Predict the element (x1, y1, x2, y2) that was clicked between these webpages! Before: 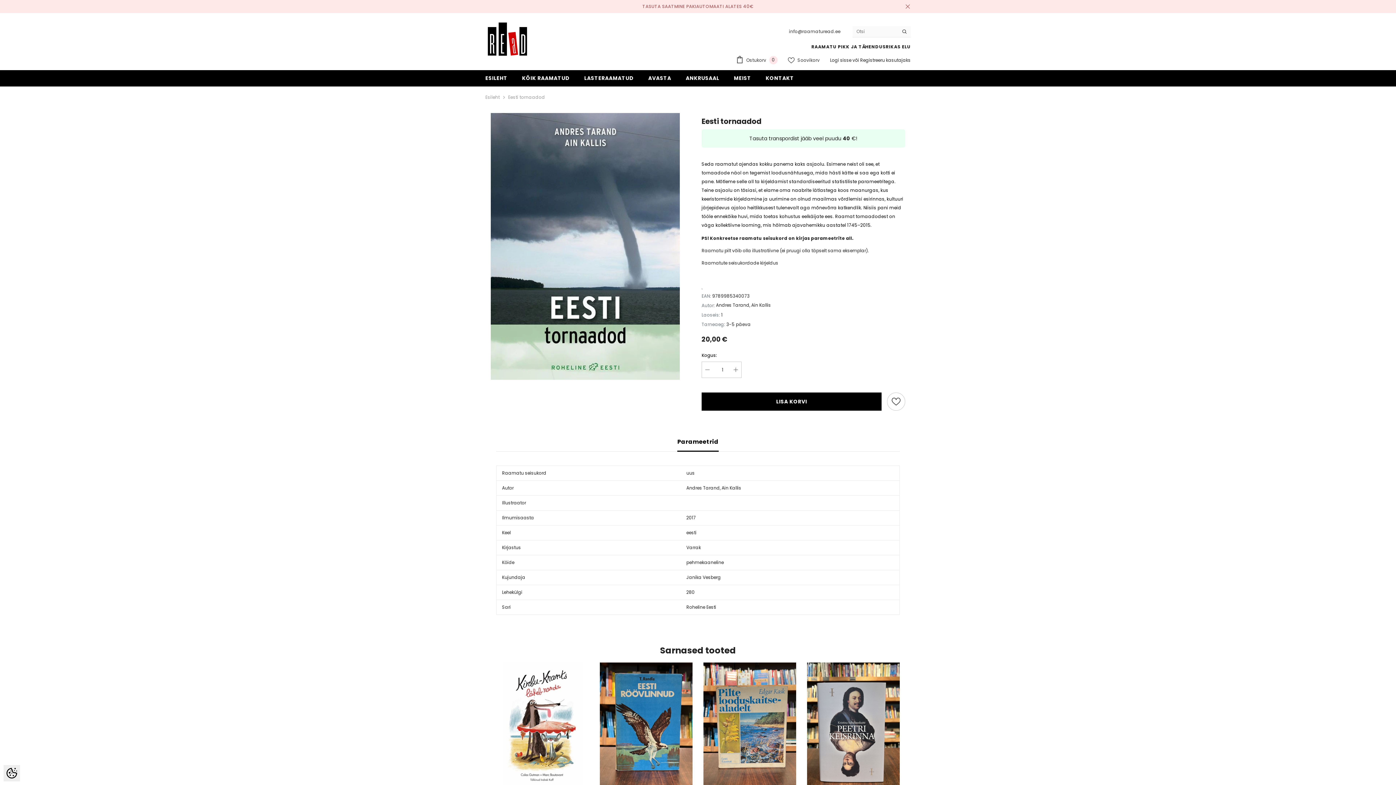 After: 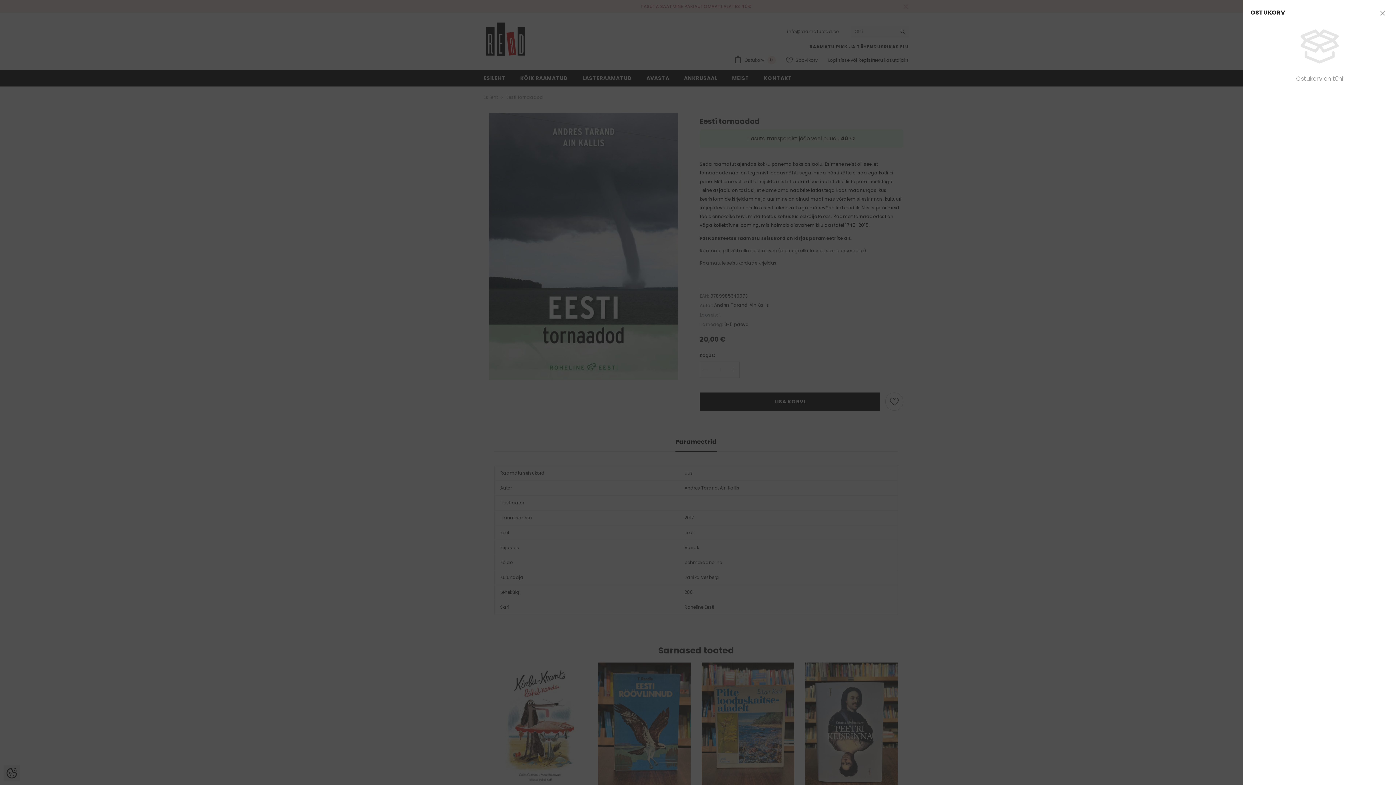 Action: bbox: (736, 56, 777, 64) label:  Ostukorv 
0